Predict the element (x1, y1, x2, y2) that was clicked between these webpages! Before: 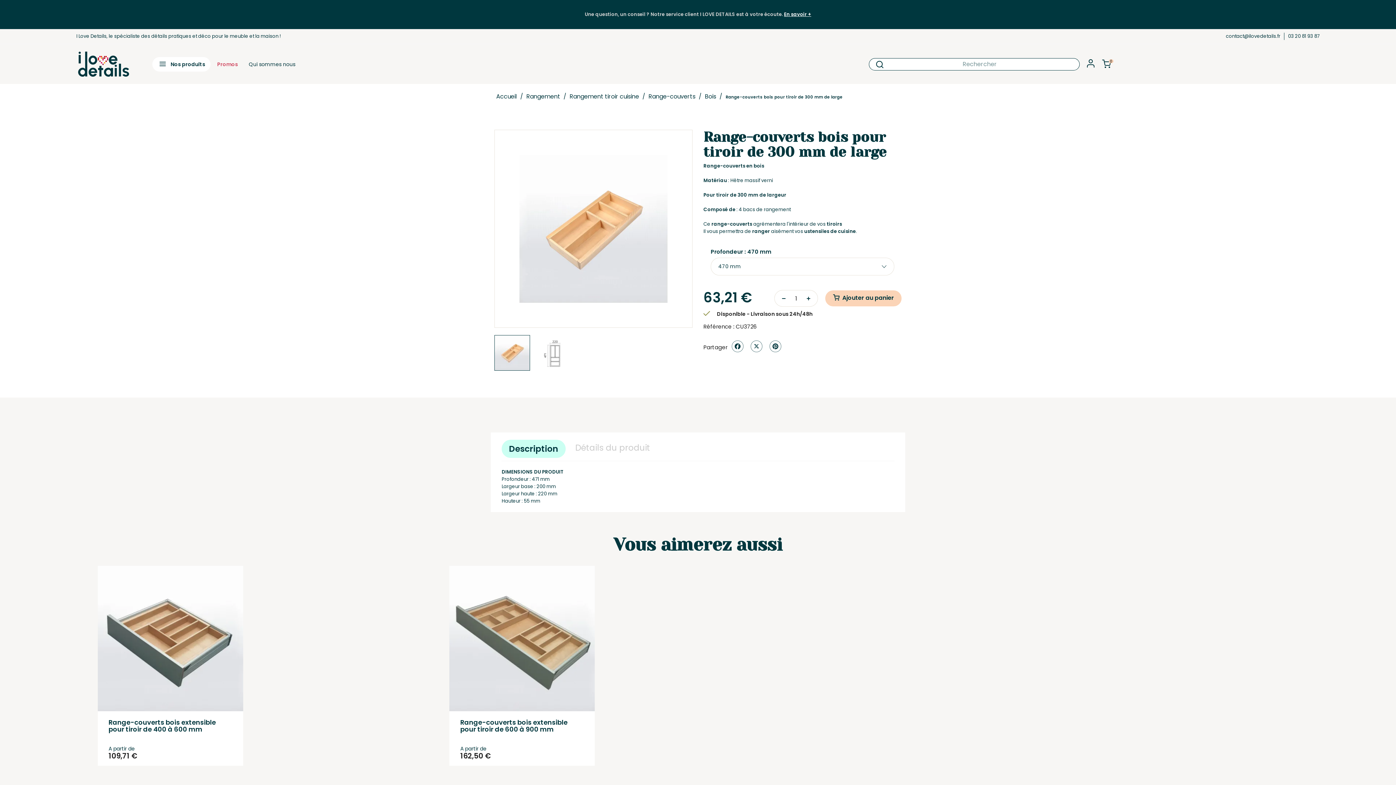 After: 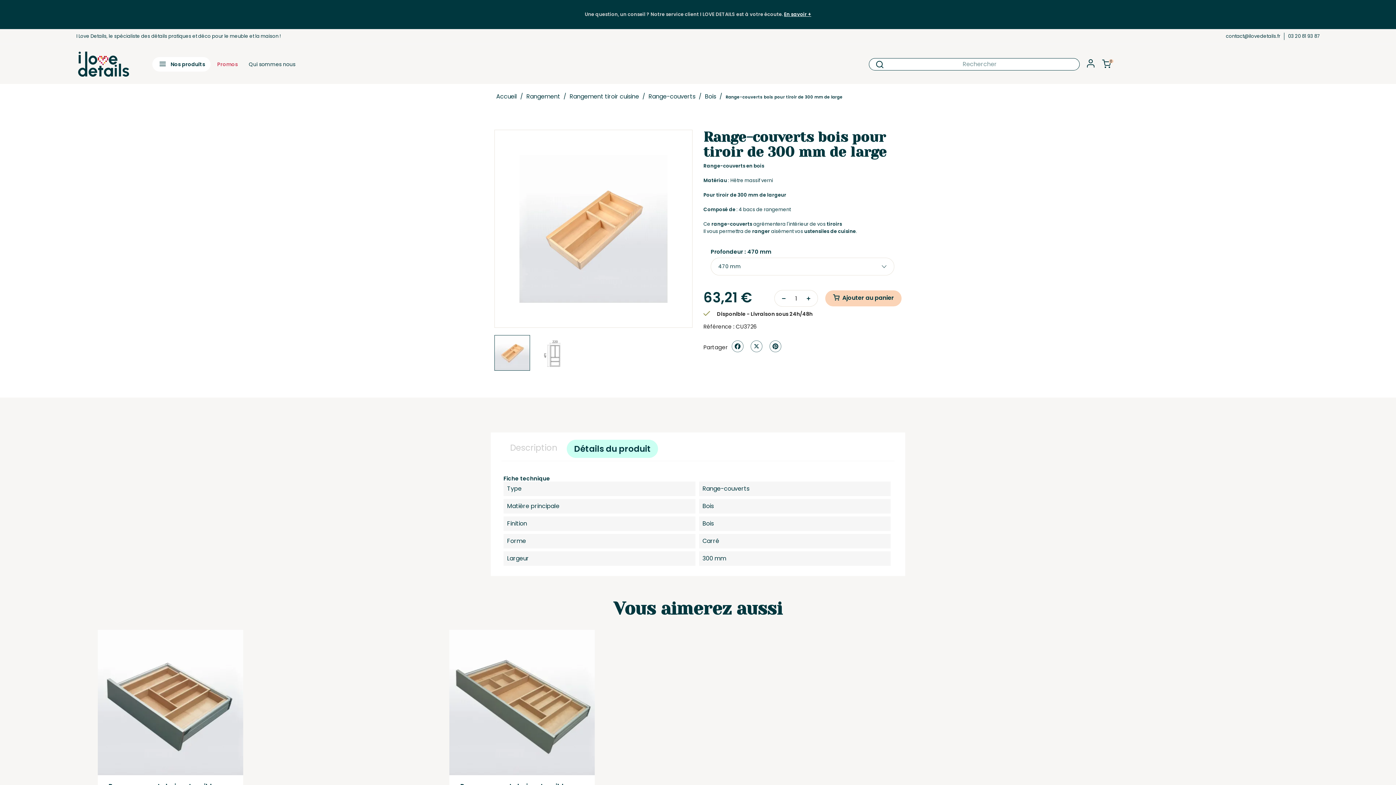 Action: bbox: (566, 440, 658, 455) label: Détails du produit